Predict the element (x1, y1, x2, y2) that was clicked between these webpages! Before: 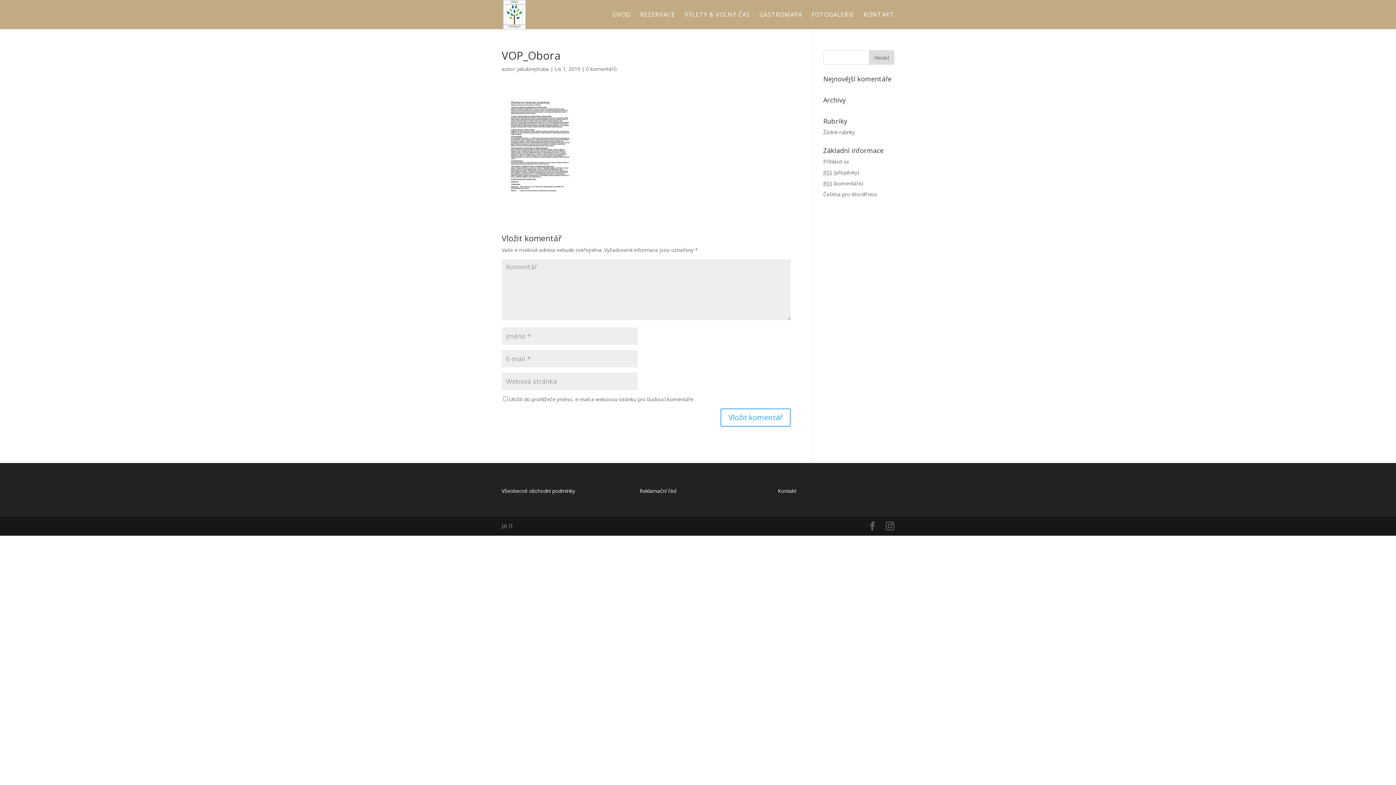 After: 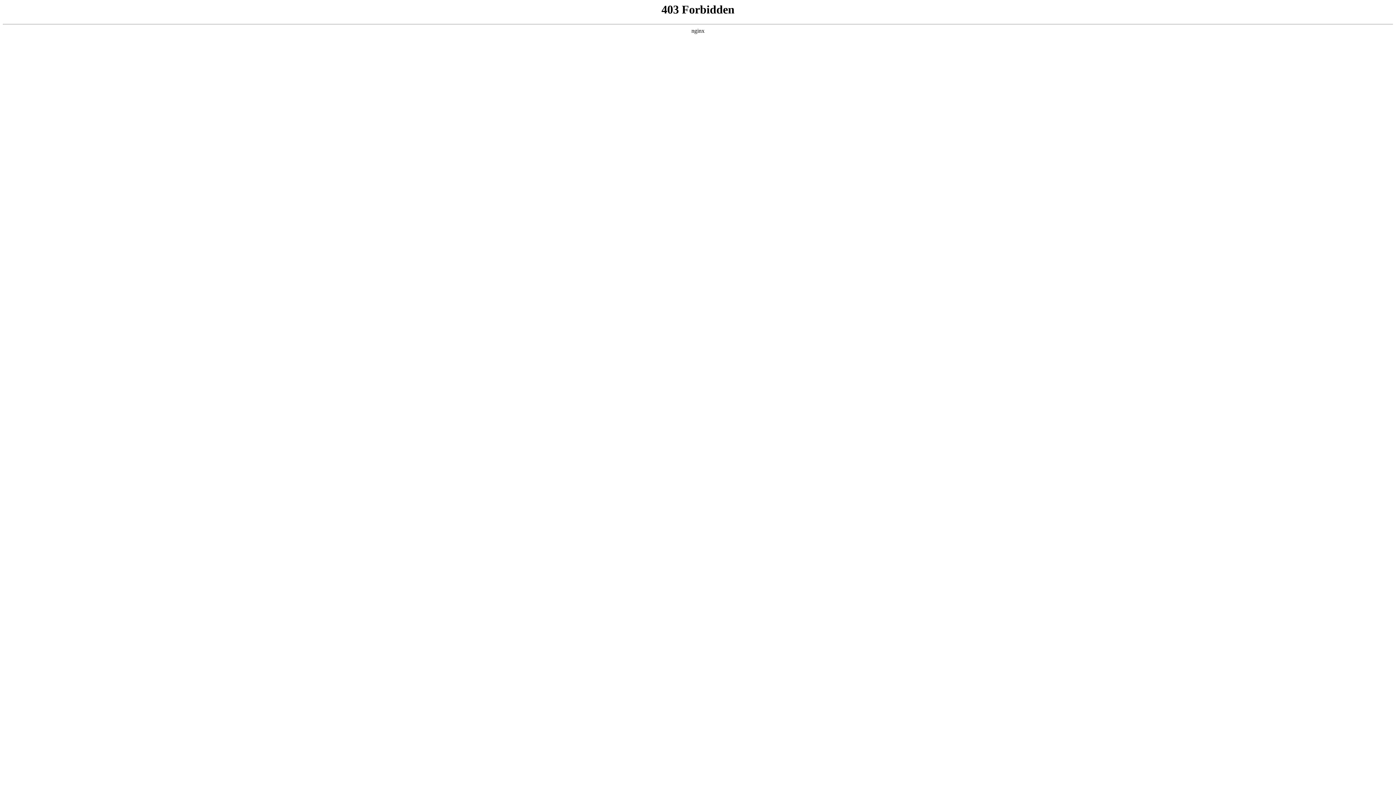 Action: bbox: (823, 190, 877, 197) label: Čeština pro WordPress